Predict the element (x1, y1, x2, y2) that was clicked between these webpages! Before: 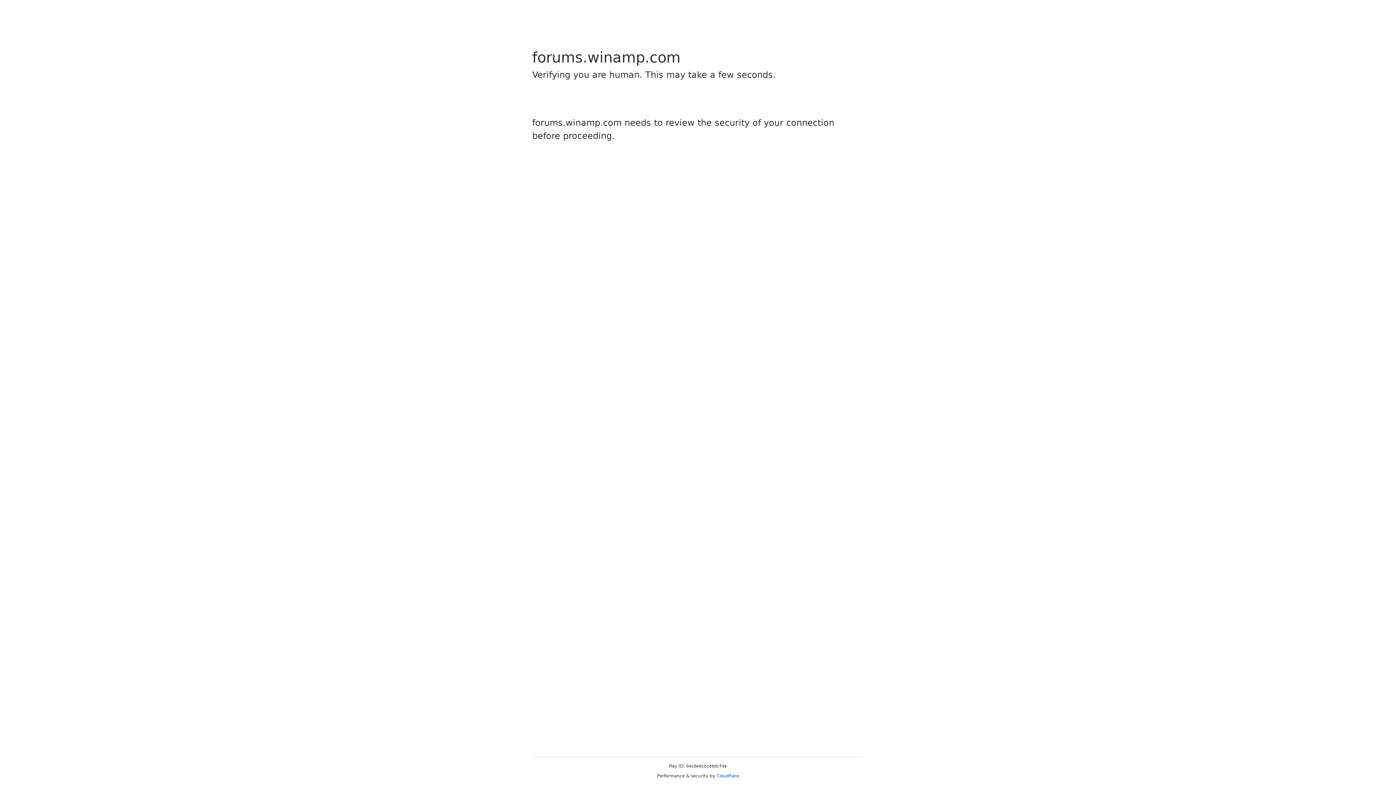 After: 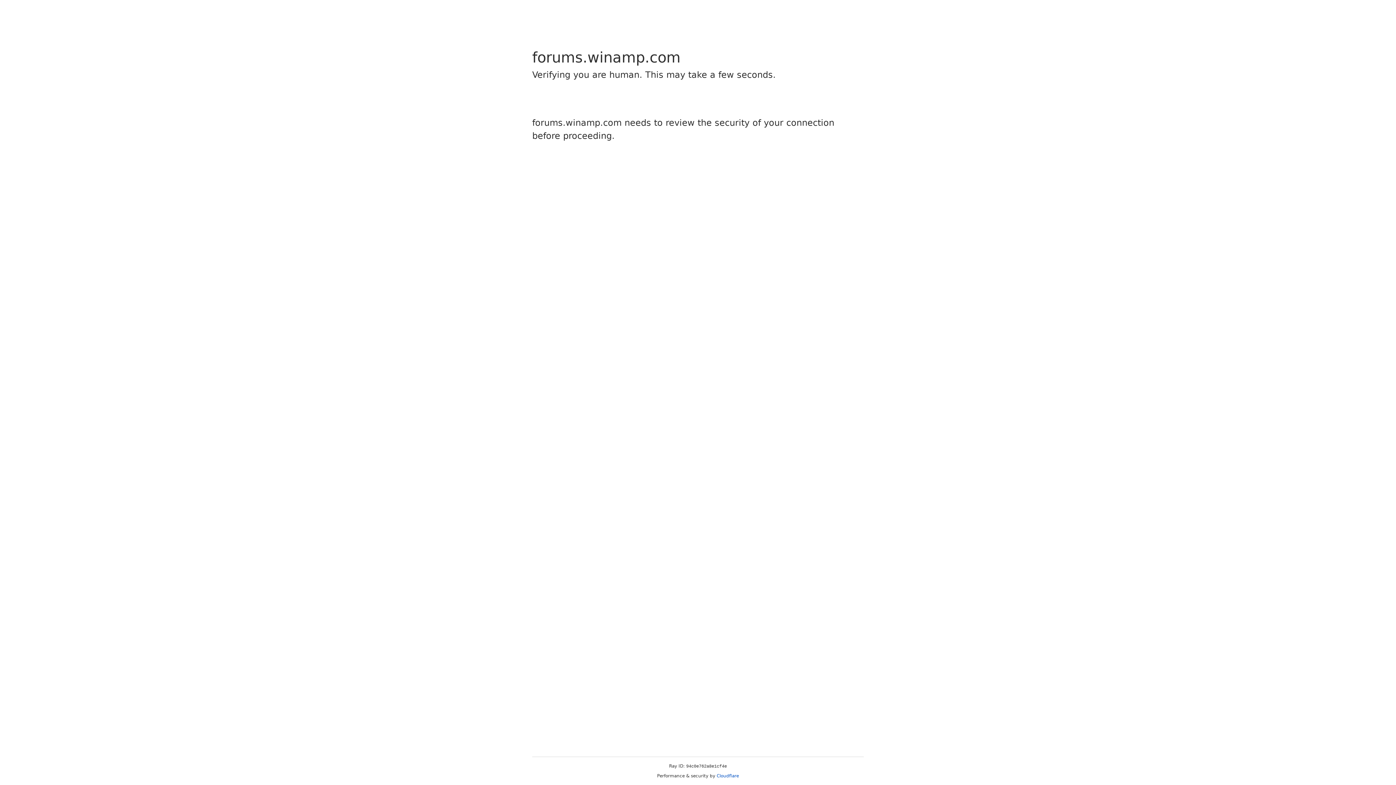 Action: bbox: (716, 773, 739, 778) label: Cloudflare